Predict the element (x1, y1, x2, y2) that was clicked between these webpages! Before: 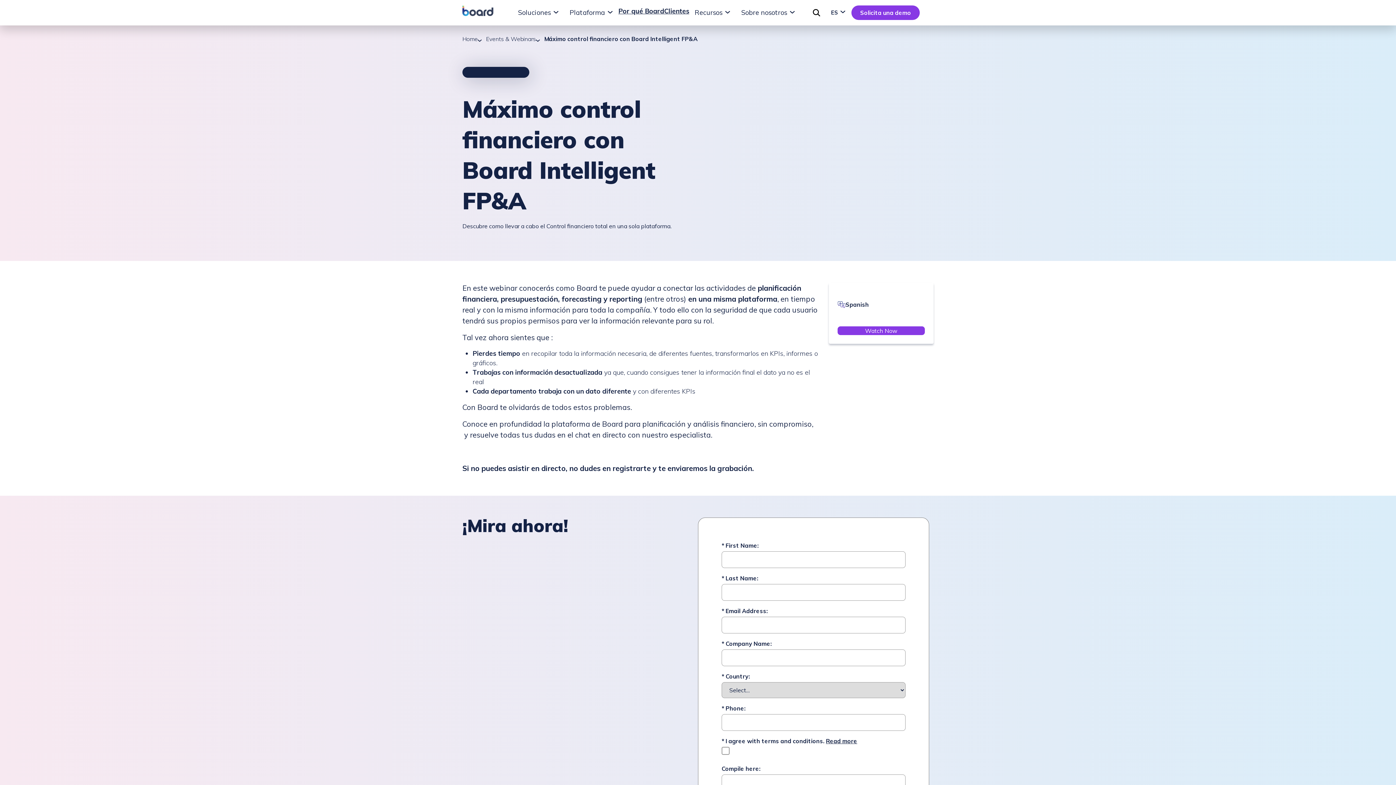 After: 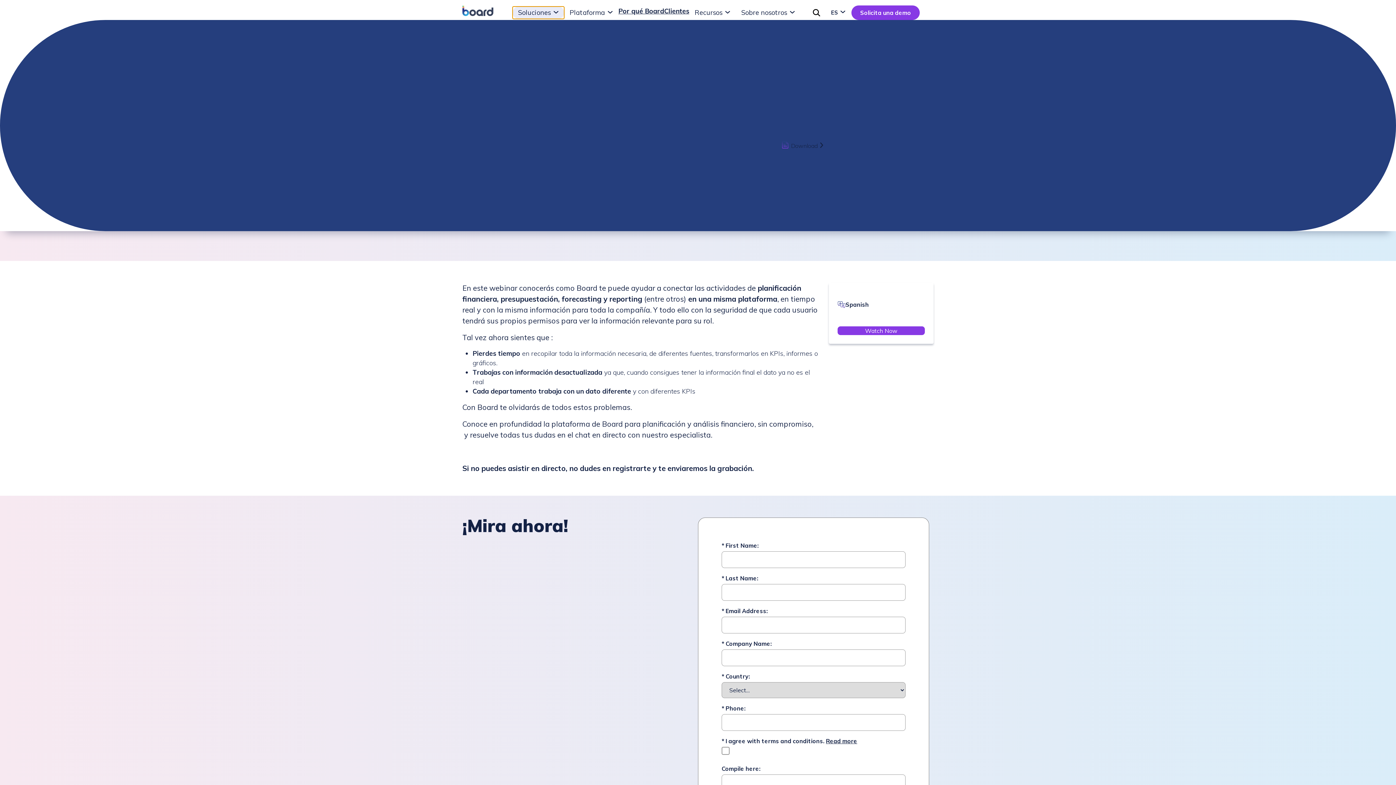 Action: bbox: (512, 6, 564, 18) label: Soluciones 